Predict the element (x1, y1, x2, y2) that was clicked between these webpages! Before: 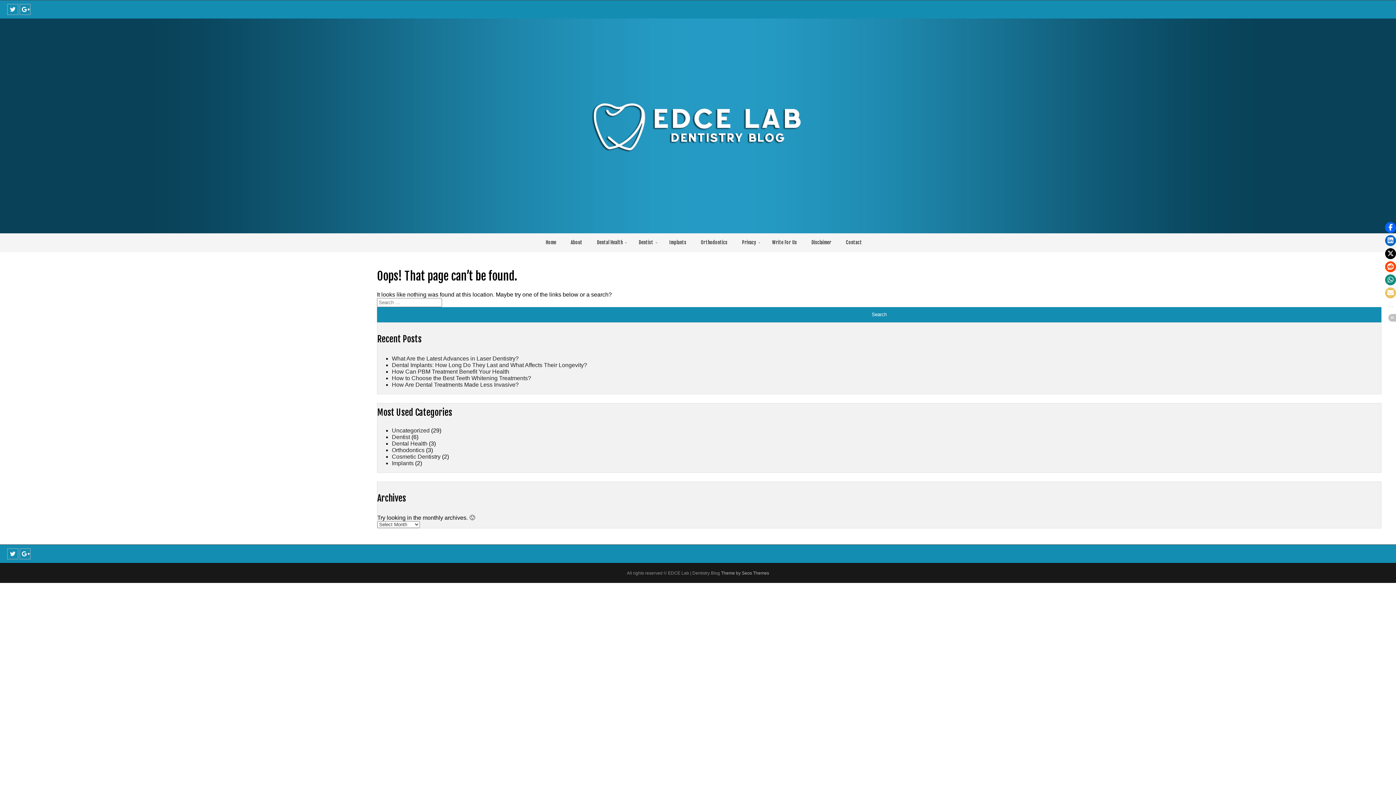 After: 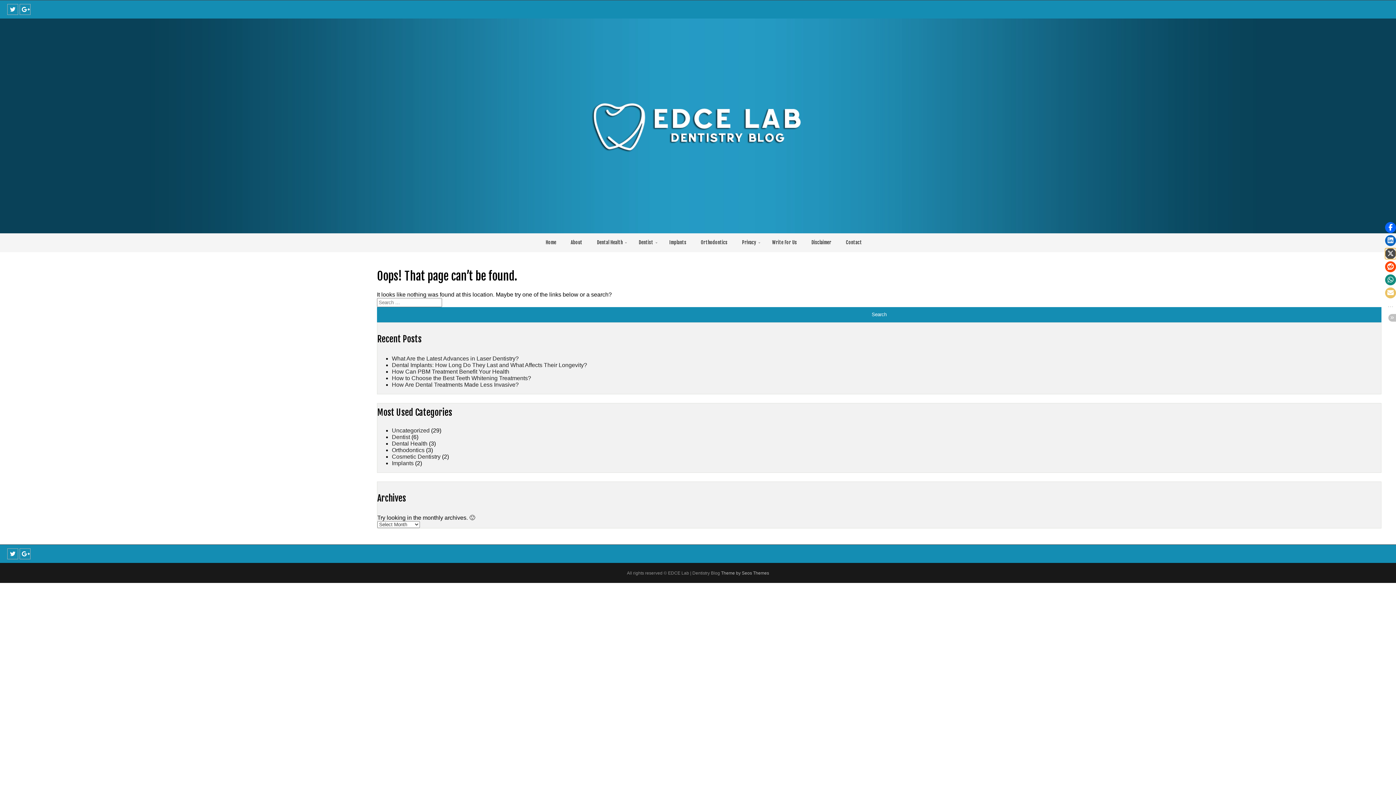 Action: label: Click to share on X bbox: (1385, 248, 1396, 259)